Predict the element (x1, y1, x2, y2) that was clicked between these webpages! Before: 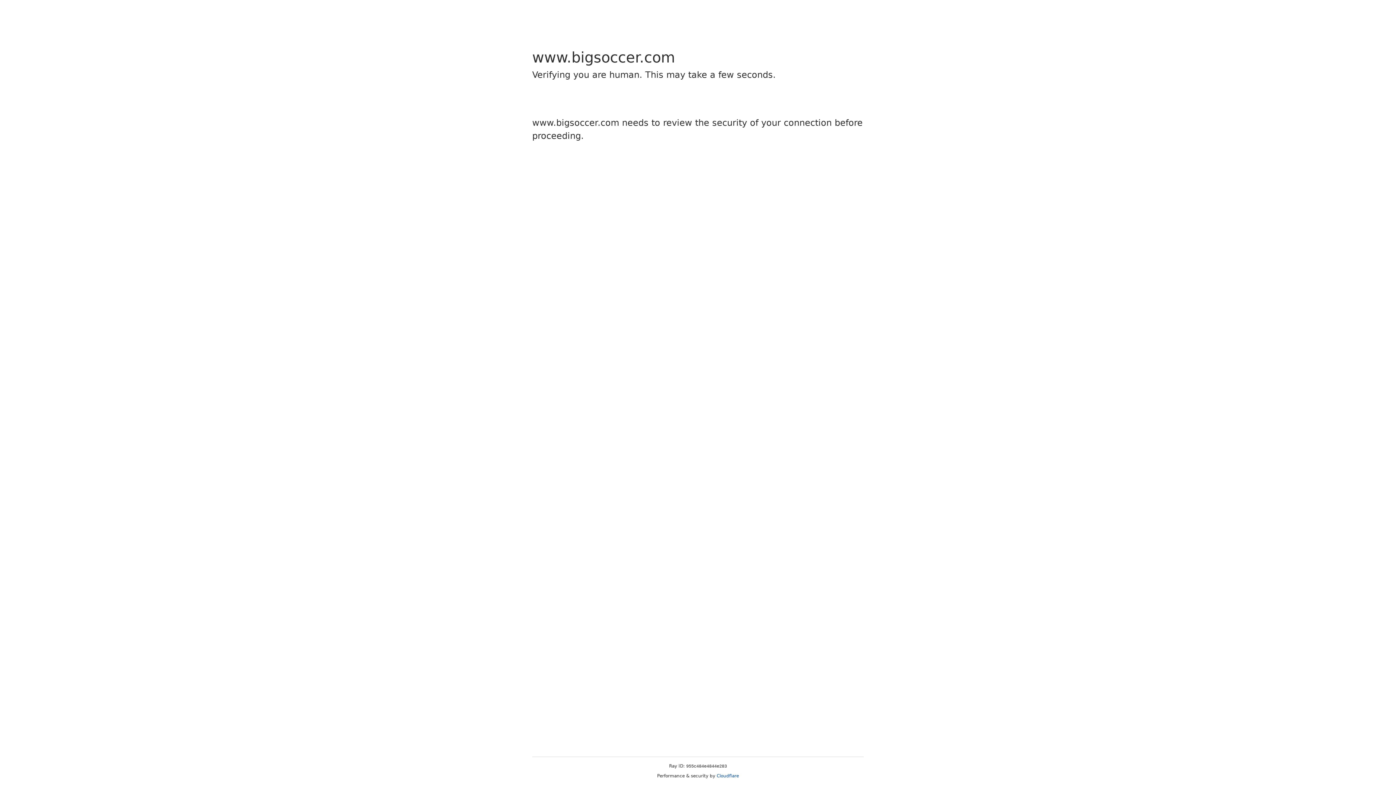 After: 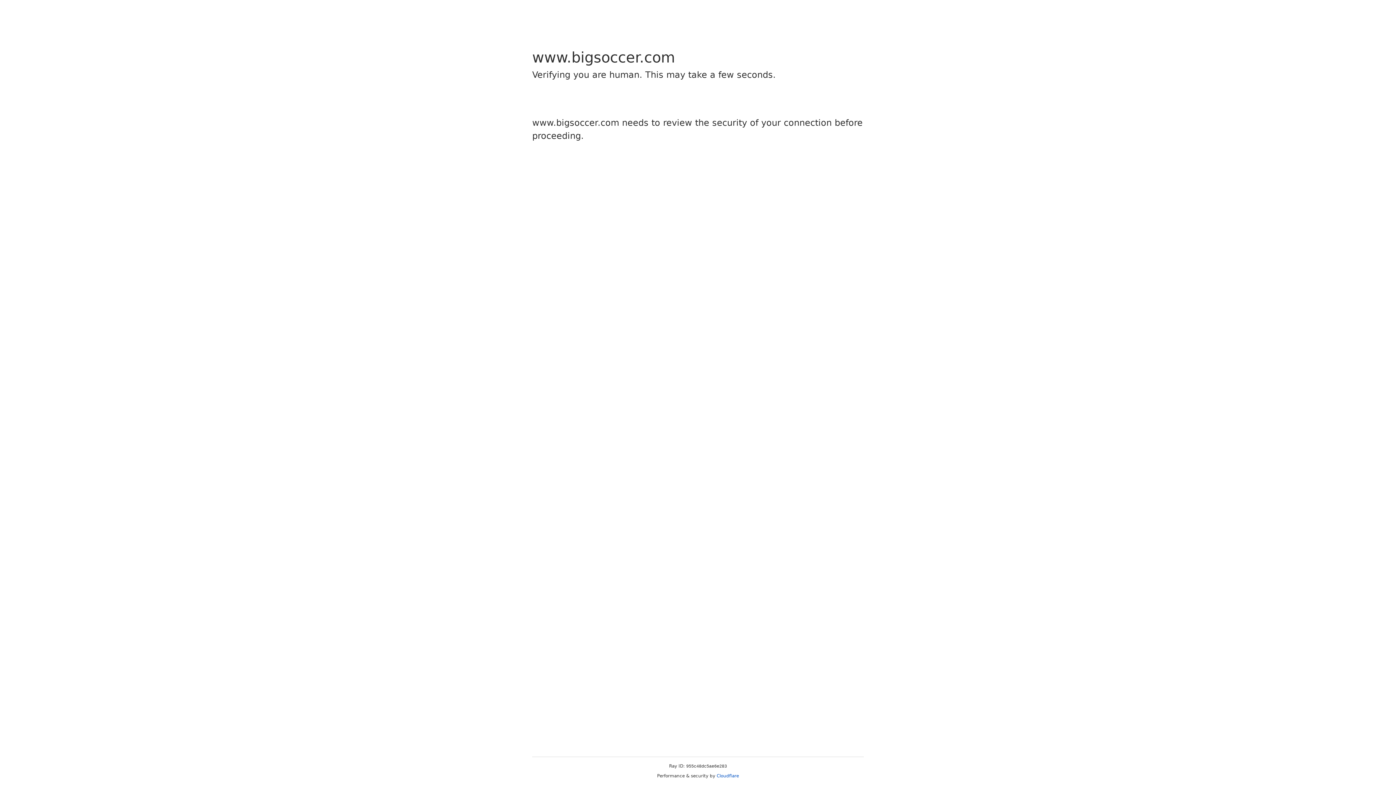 Action: label: Cloudflare bbox: (716, 773, 739, 778)